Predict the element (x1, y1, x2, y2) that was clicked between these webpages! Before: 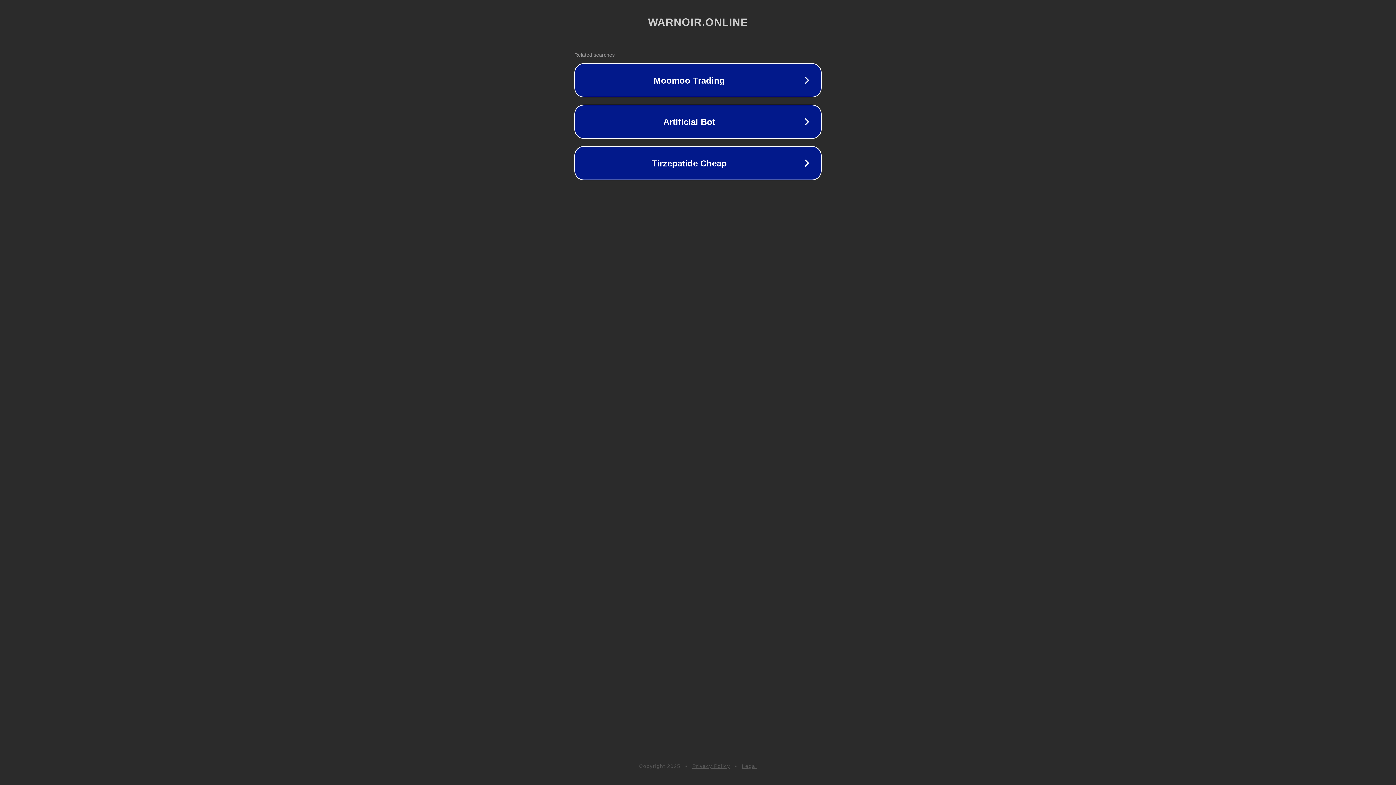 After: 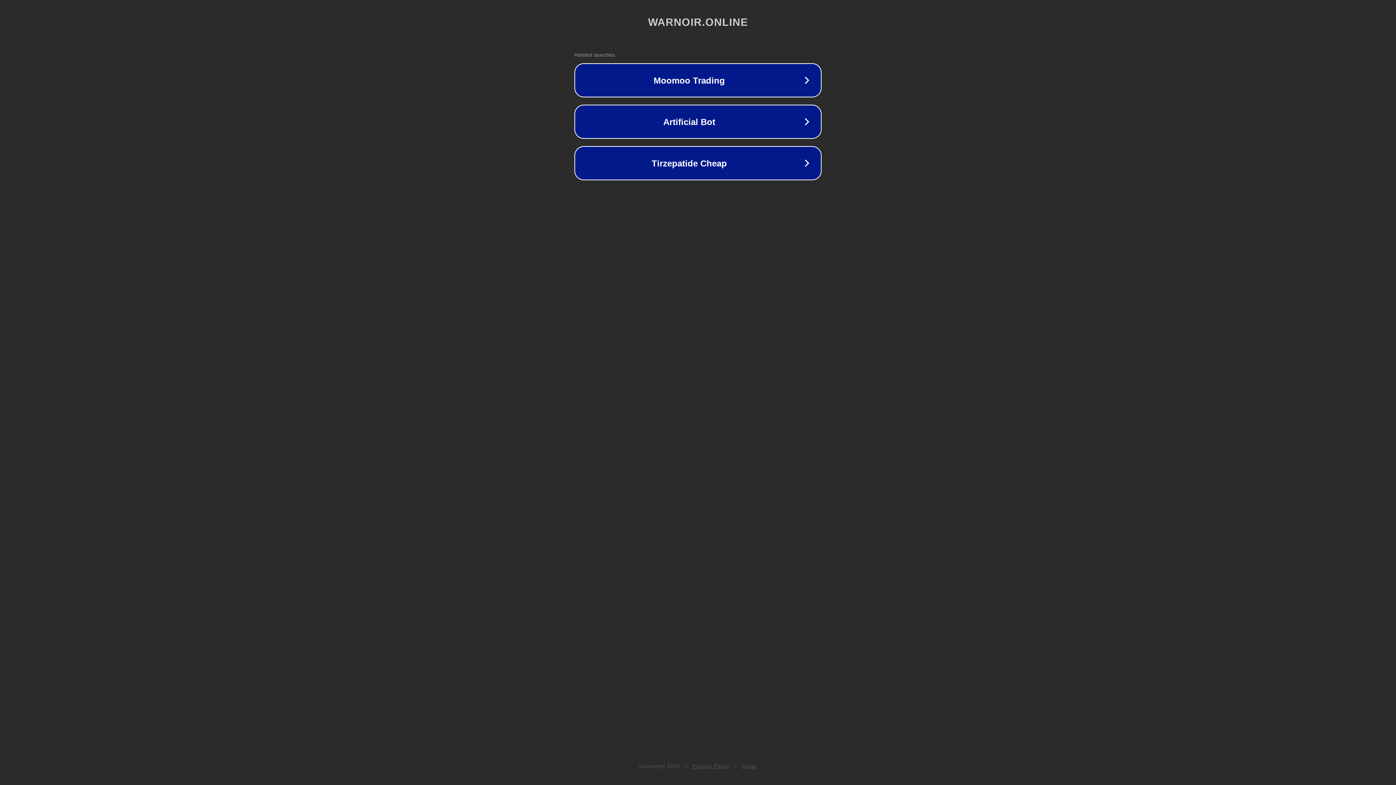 Action: bbox: (742, 763, 757, 769) label: Legal